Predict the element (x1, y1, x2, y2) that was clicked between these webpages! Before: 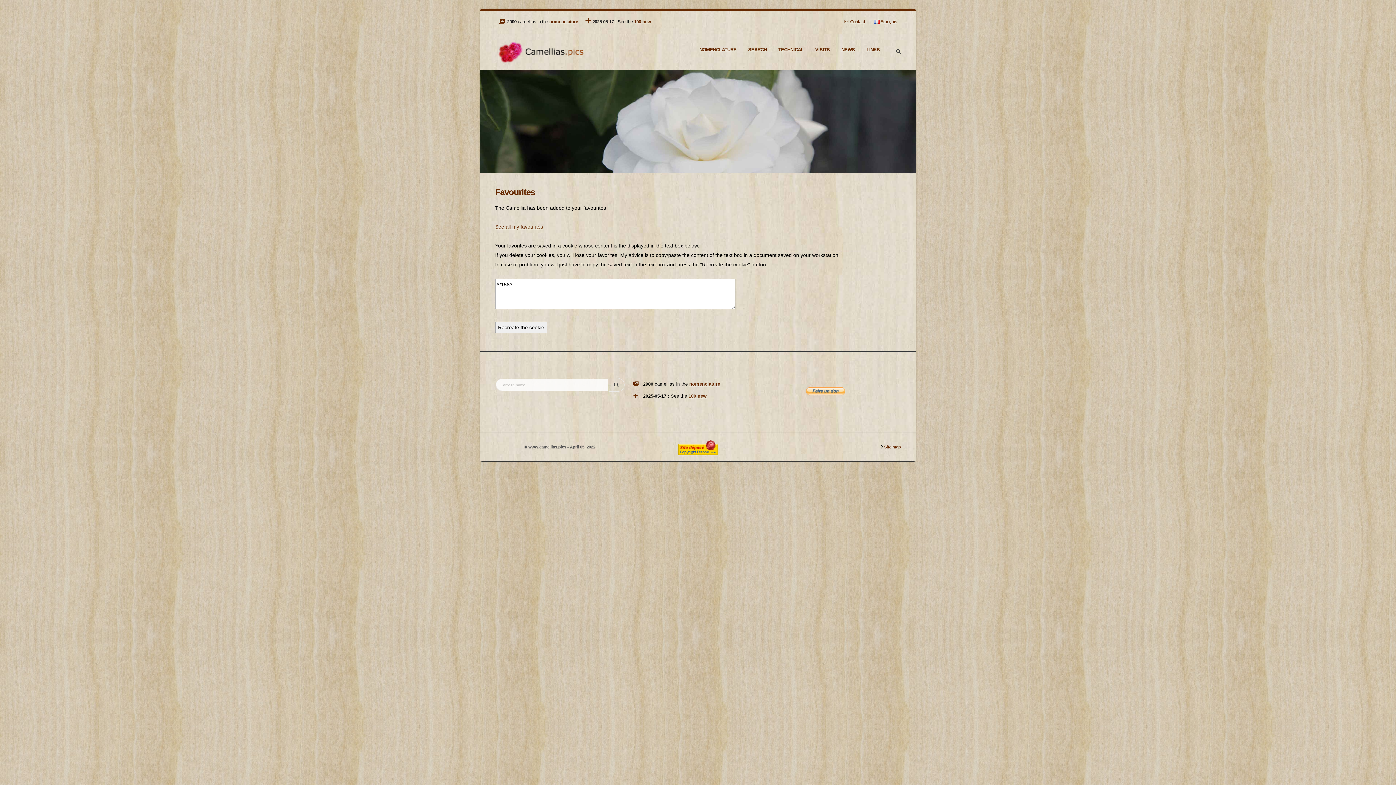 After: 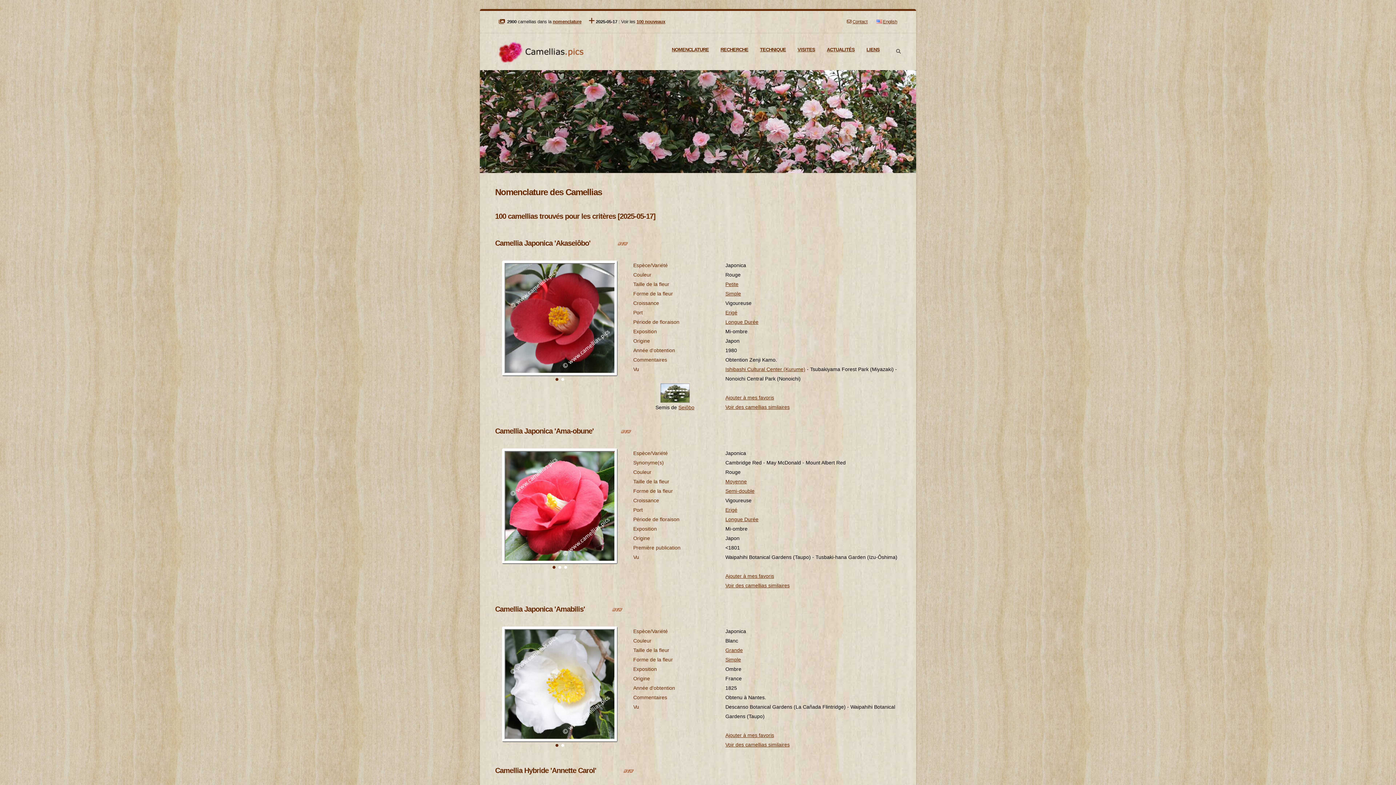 Action: label: 100 new bbox: (688, 393, 706, 398)